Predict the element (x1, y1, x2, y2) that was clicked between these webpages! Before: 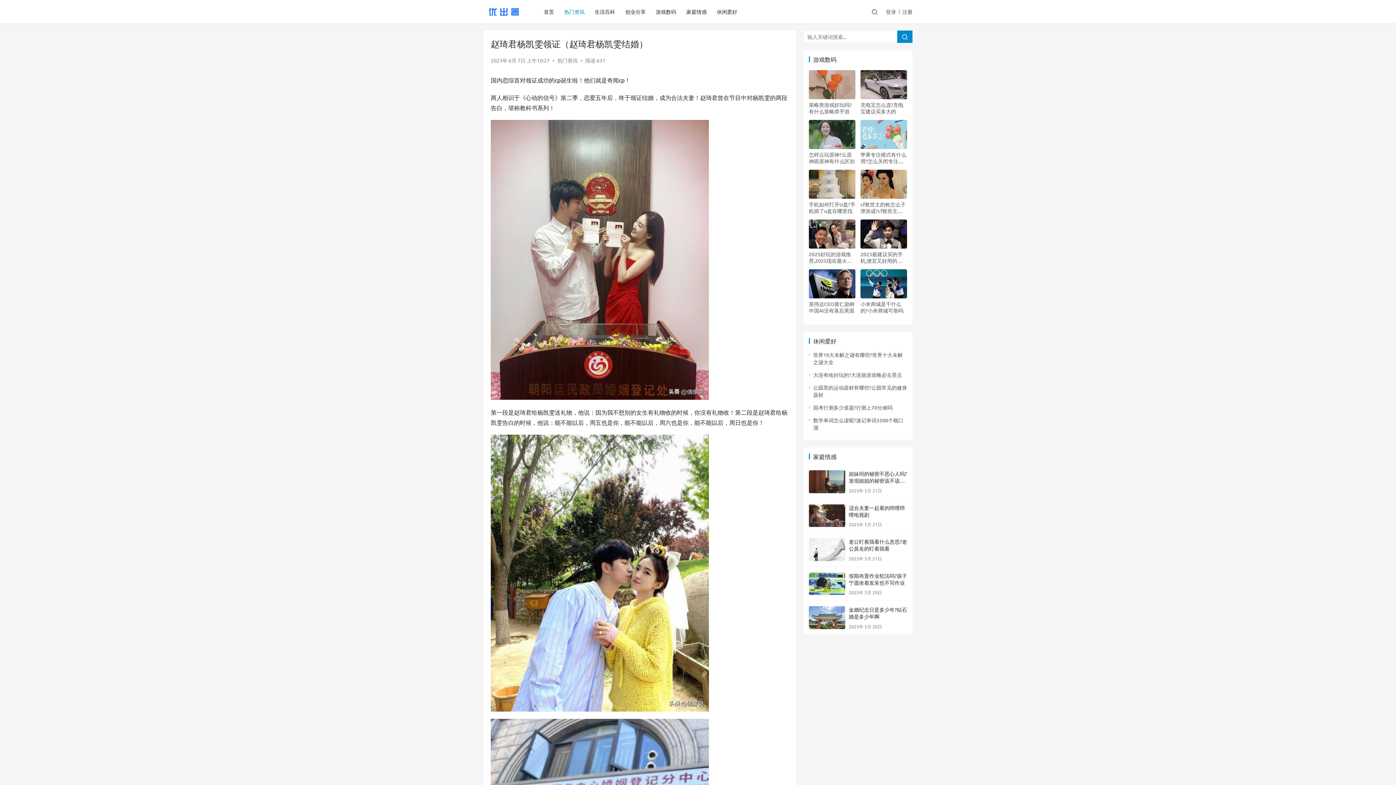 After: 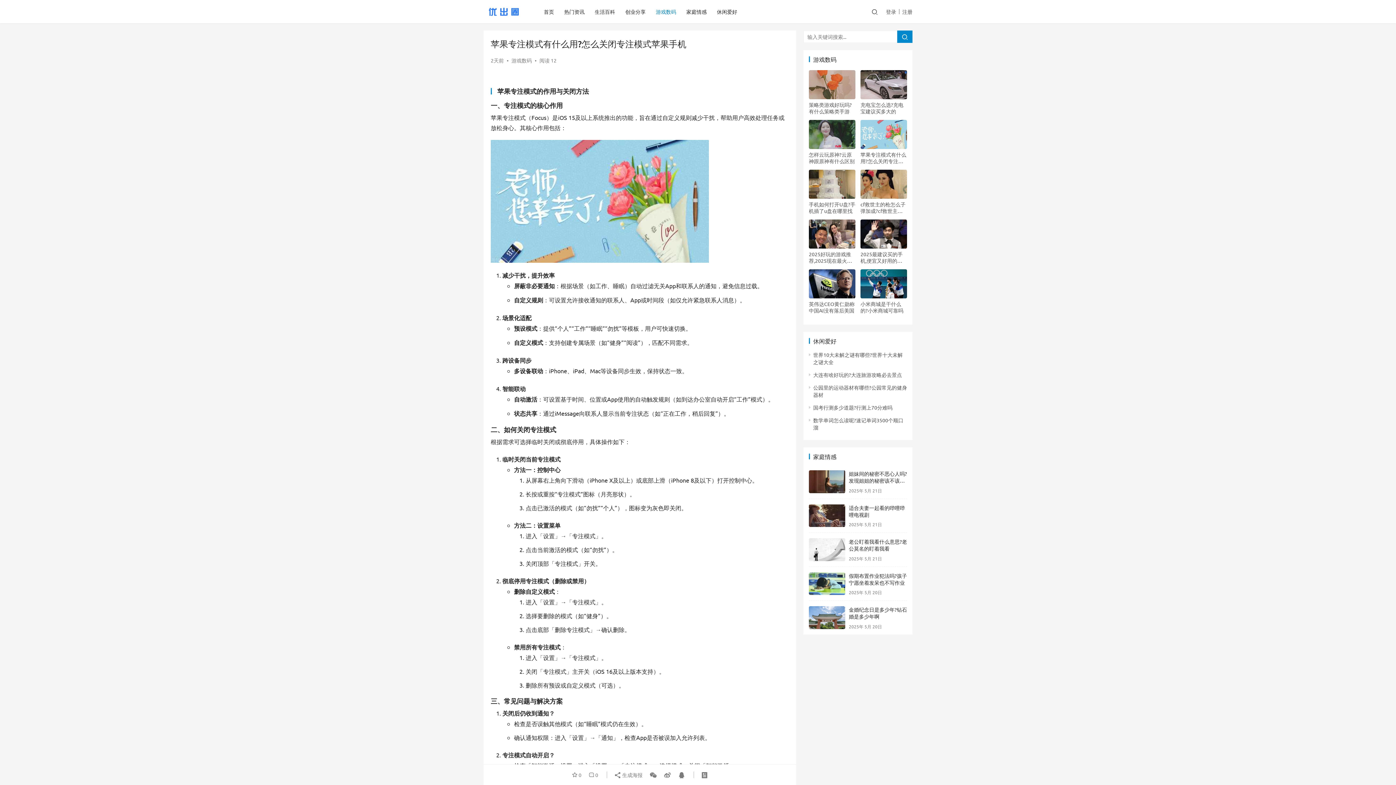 Action: label: 苹果专注模式有什么用?怎么关闭专注模式苹果手机 bbox: (860, 151, 907, 164)